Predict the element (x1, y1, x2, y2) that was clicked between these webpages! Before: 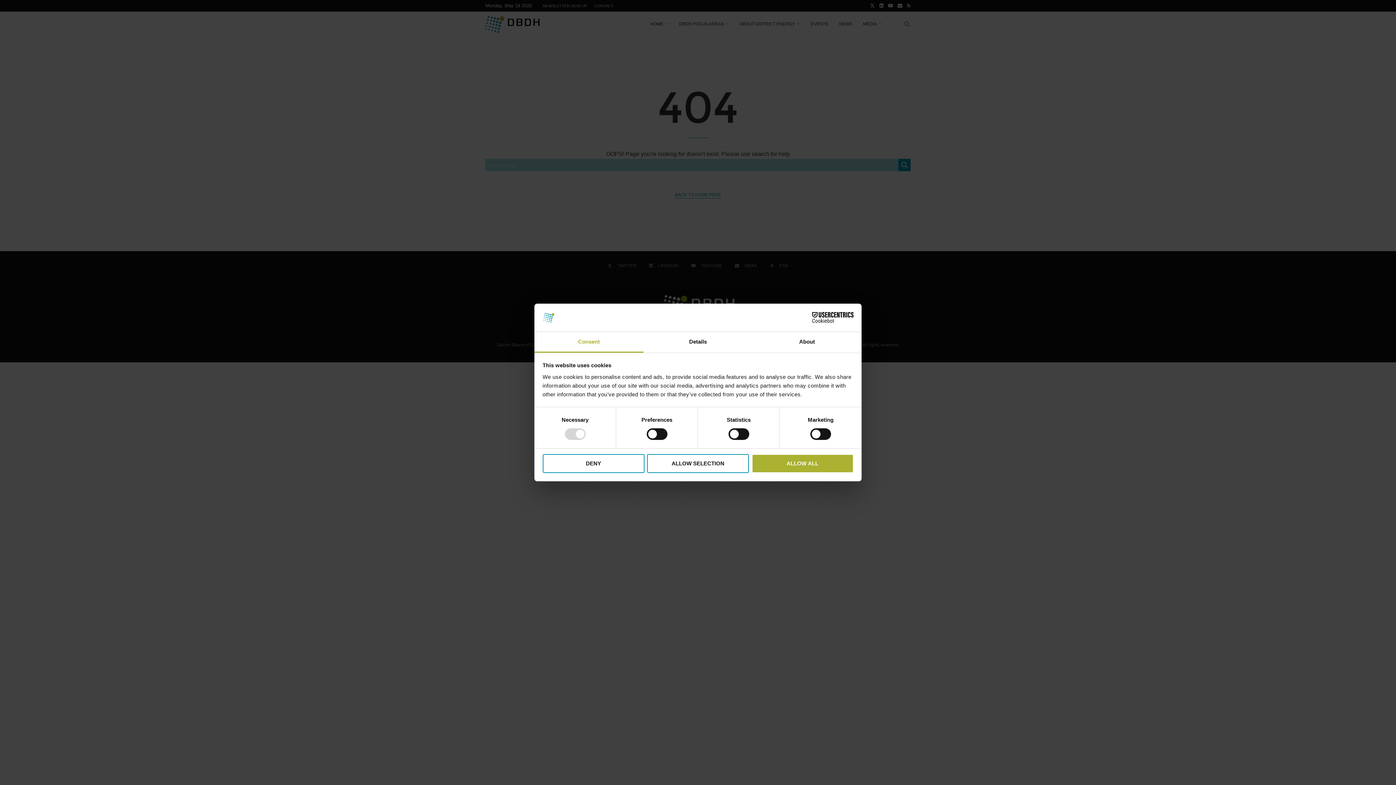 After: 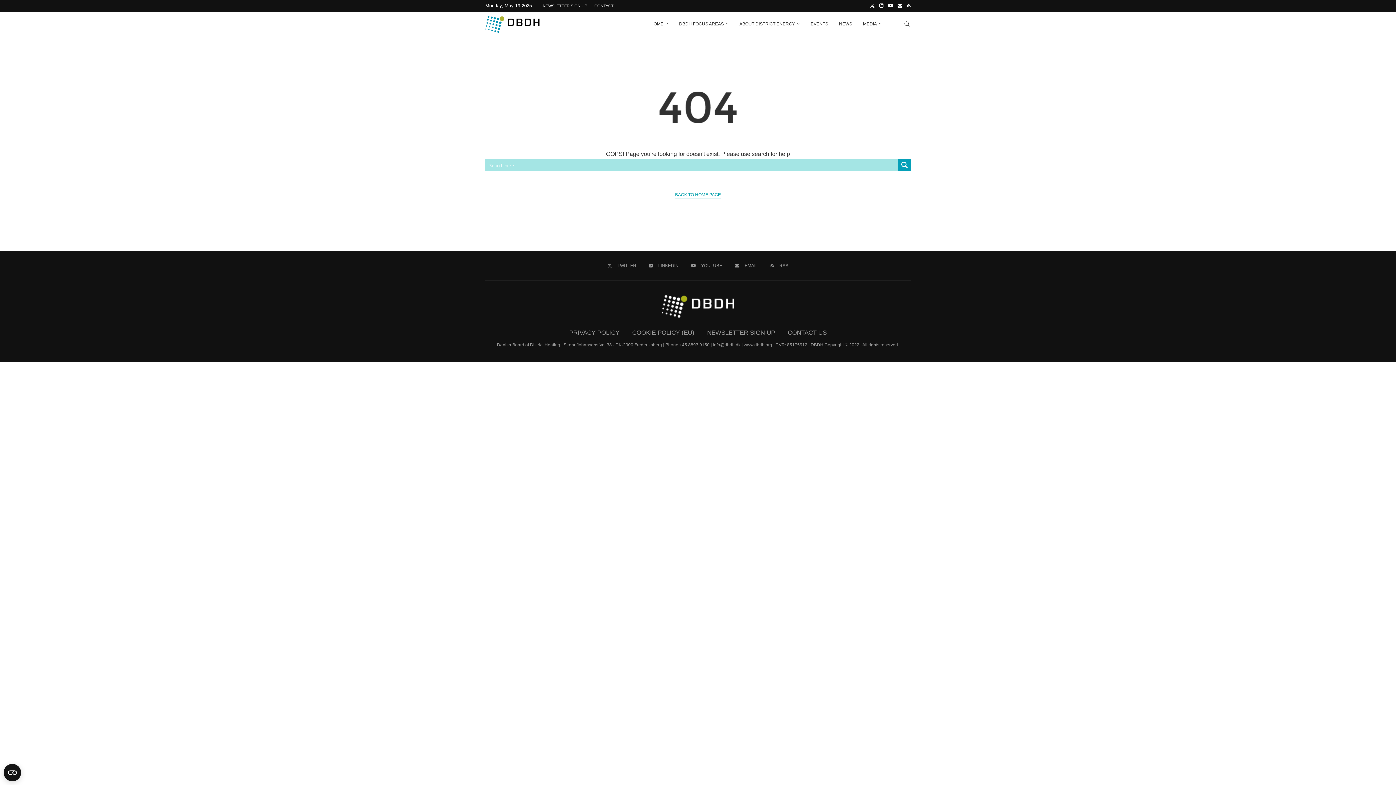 Action: label: ALLOW ALL bbox: (751, 454, 853, 473)